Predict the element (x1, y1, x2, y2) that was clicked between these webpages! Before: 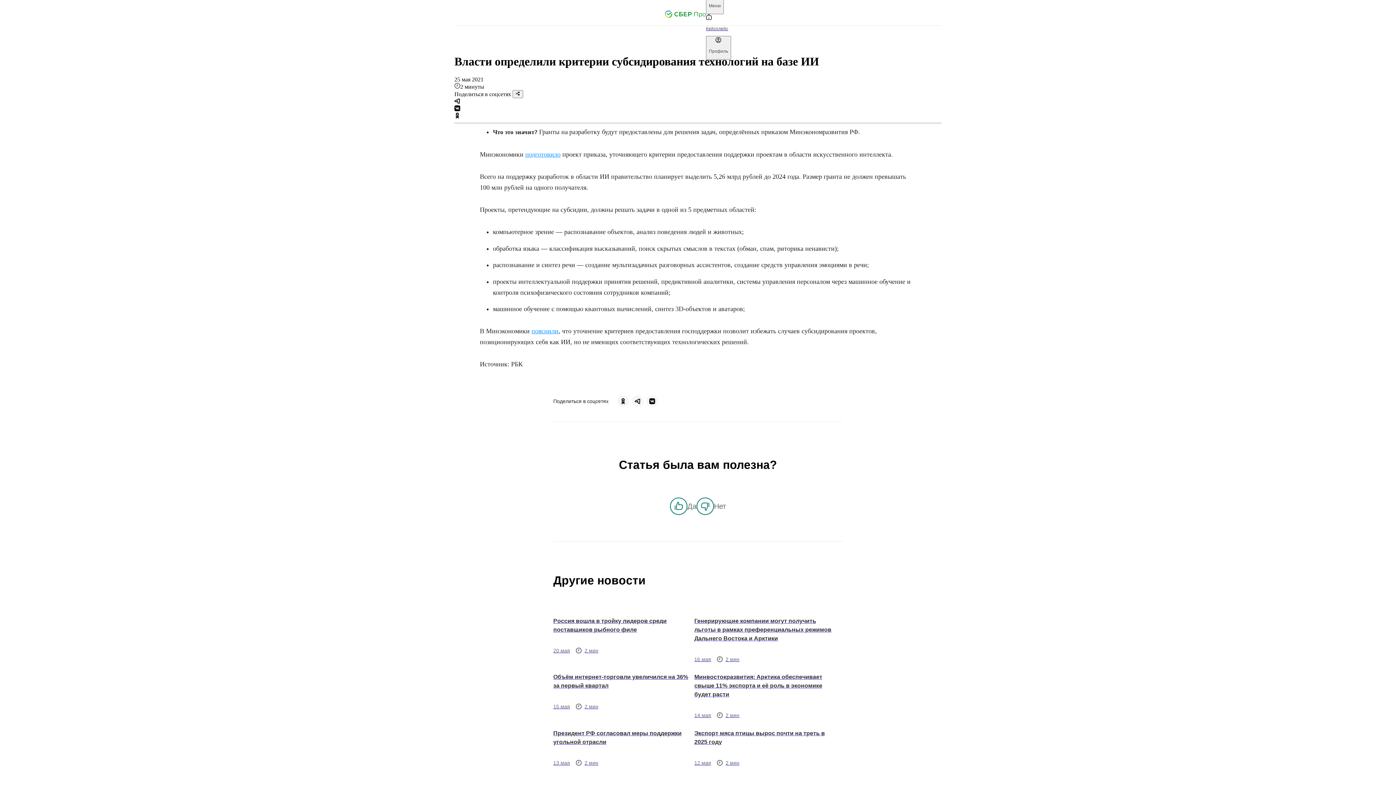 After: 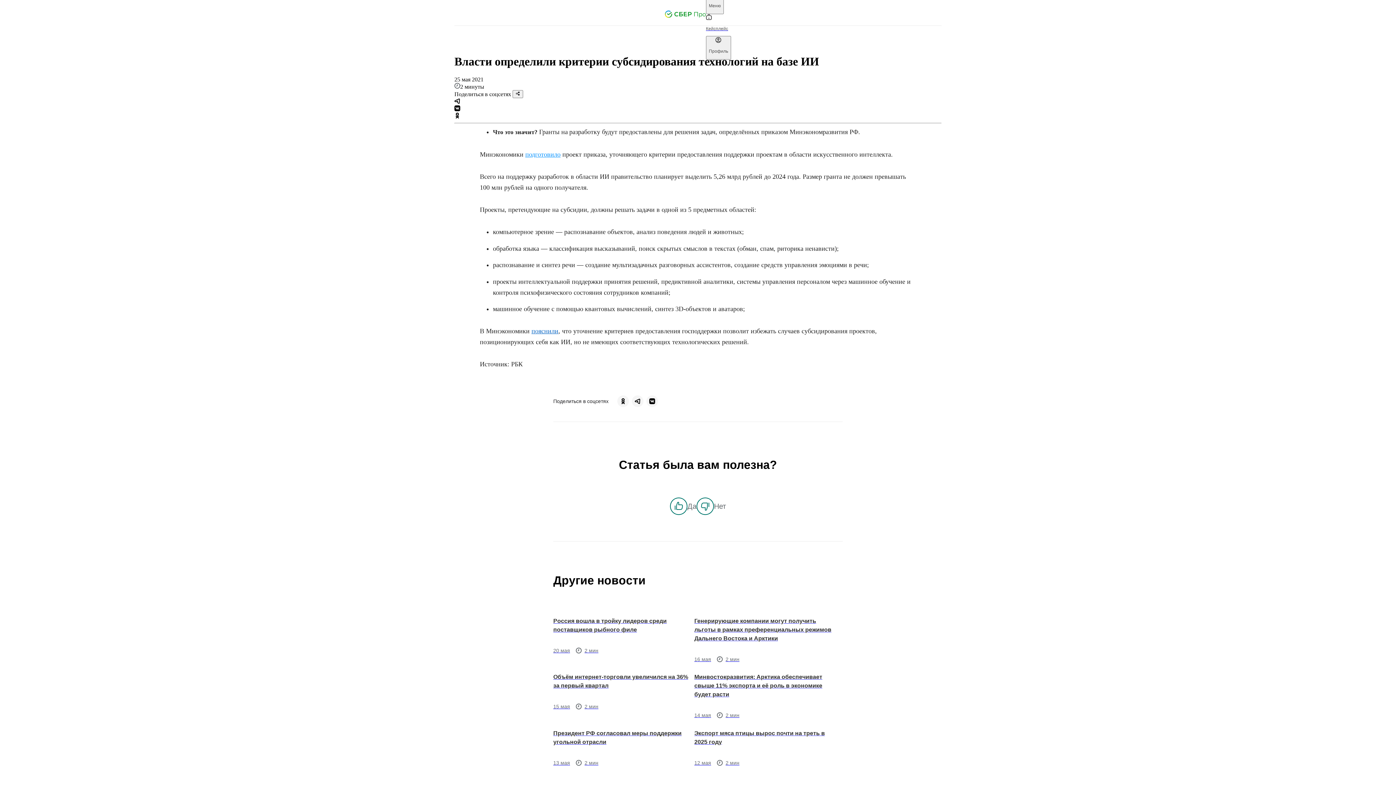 Action: label: пояснили bbox: (531, 327, 558, 334)